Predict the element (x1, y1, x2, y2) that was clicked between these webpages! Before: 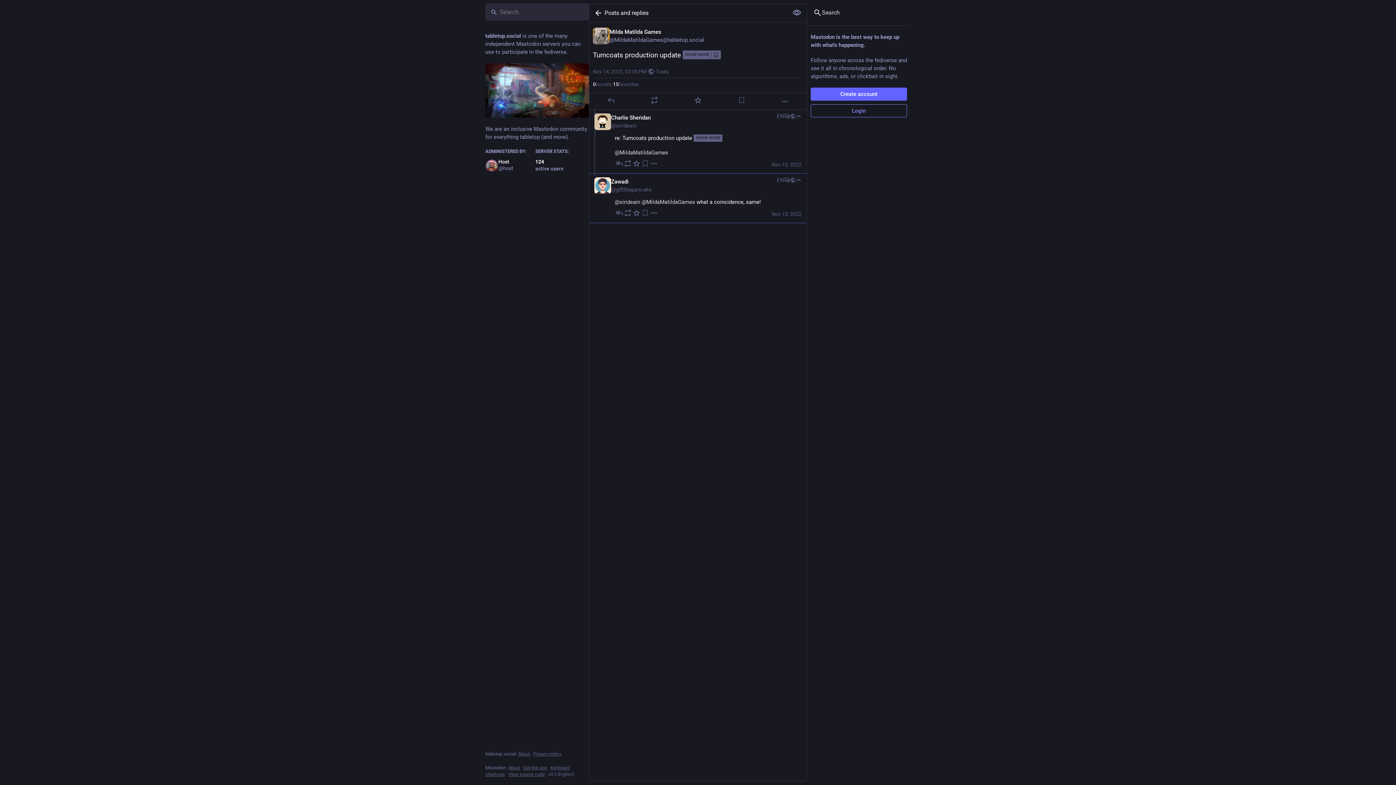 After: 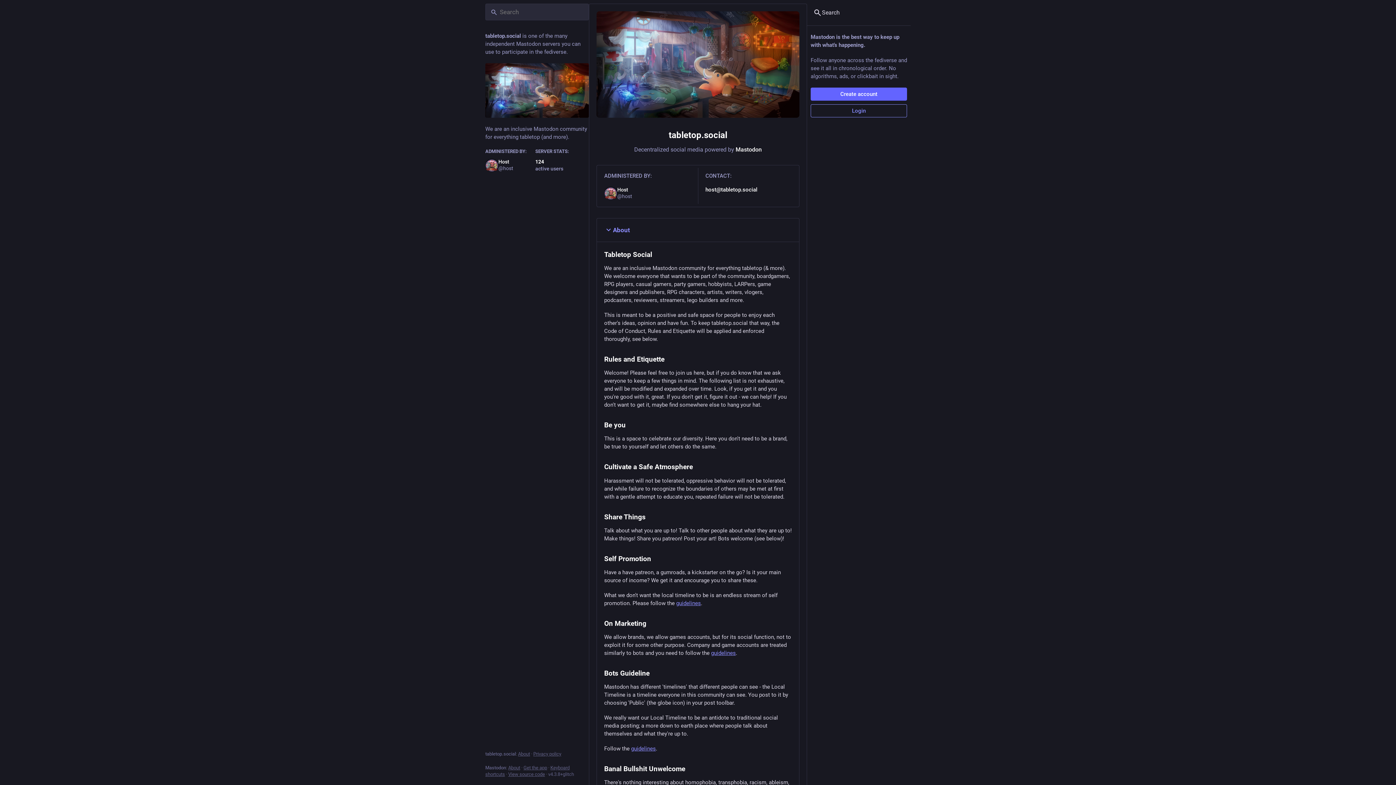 Action: label: Back bbox: (589, 4, 604, 22)